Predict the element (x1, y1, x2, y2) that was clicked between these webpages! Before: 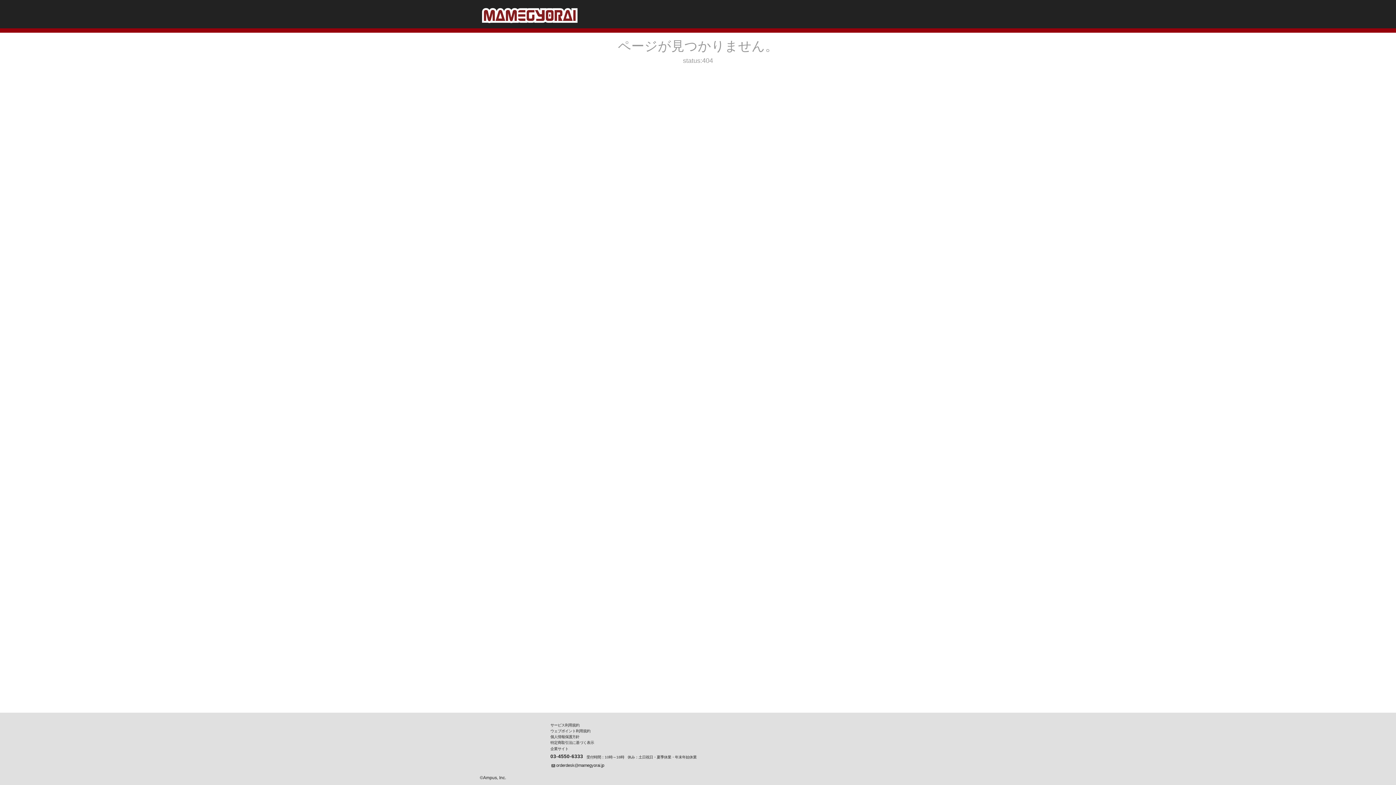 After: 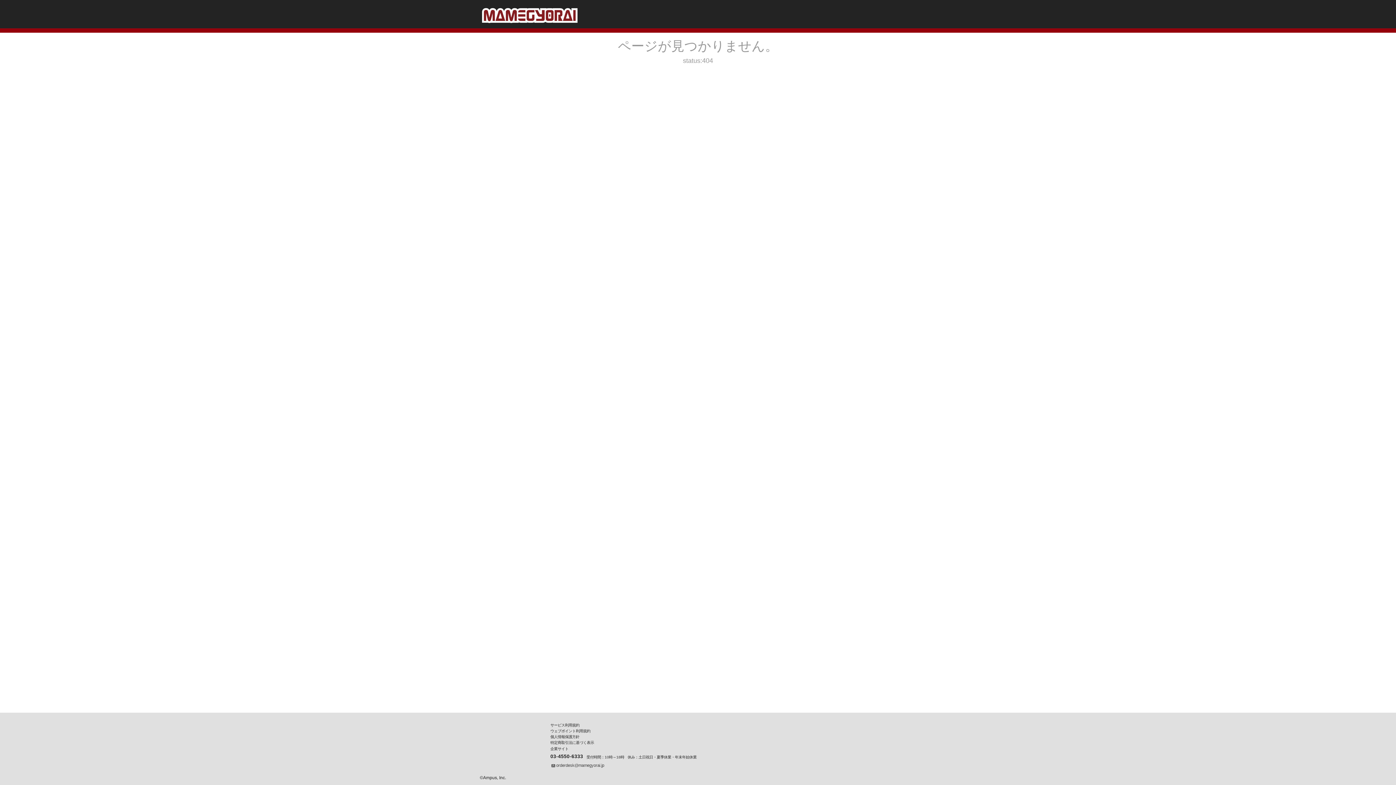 Action: label: orderdesk@mamegyorai.jp bbox: (556, 763, 604, 768)